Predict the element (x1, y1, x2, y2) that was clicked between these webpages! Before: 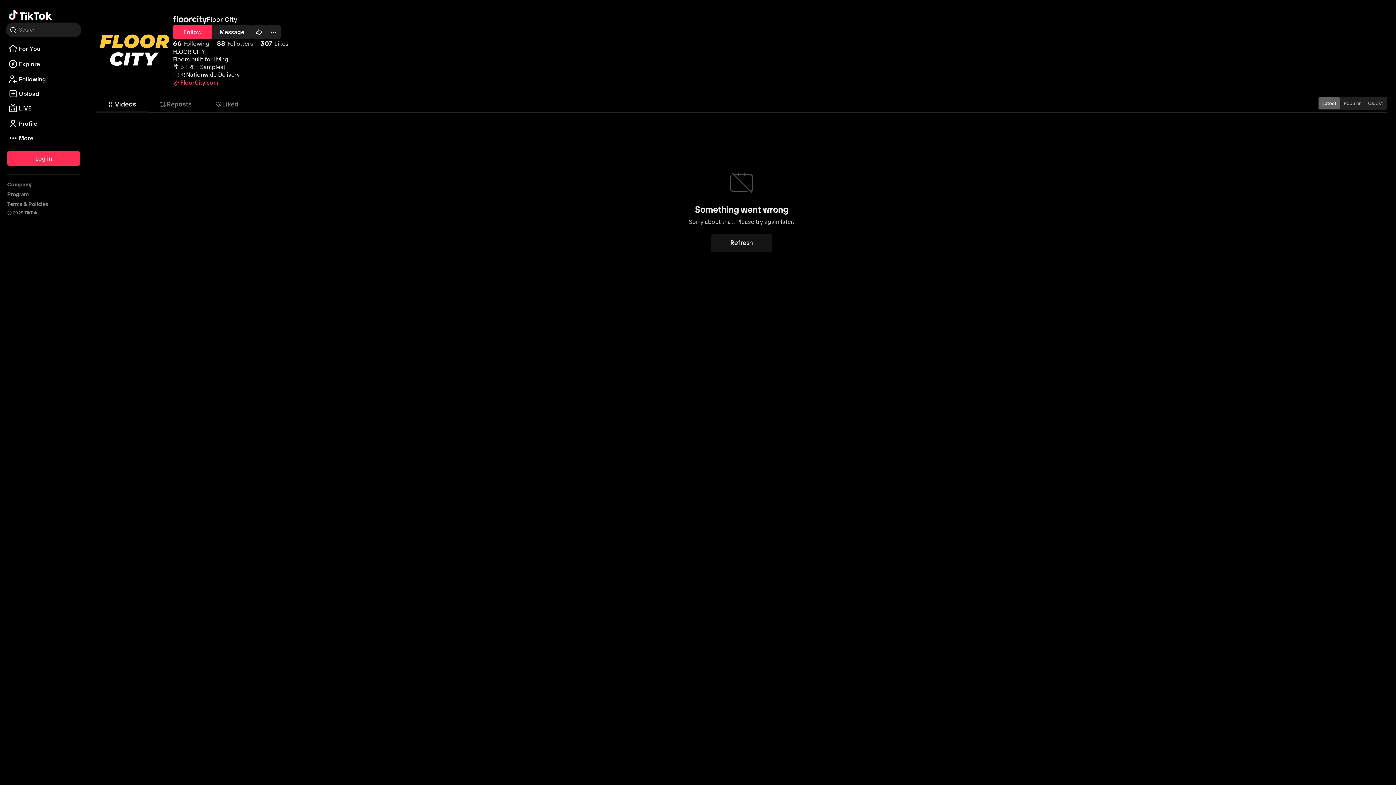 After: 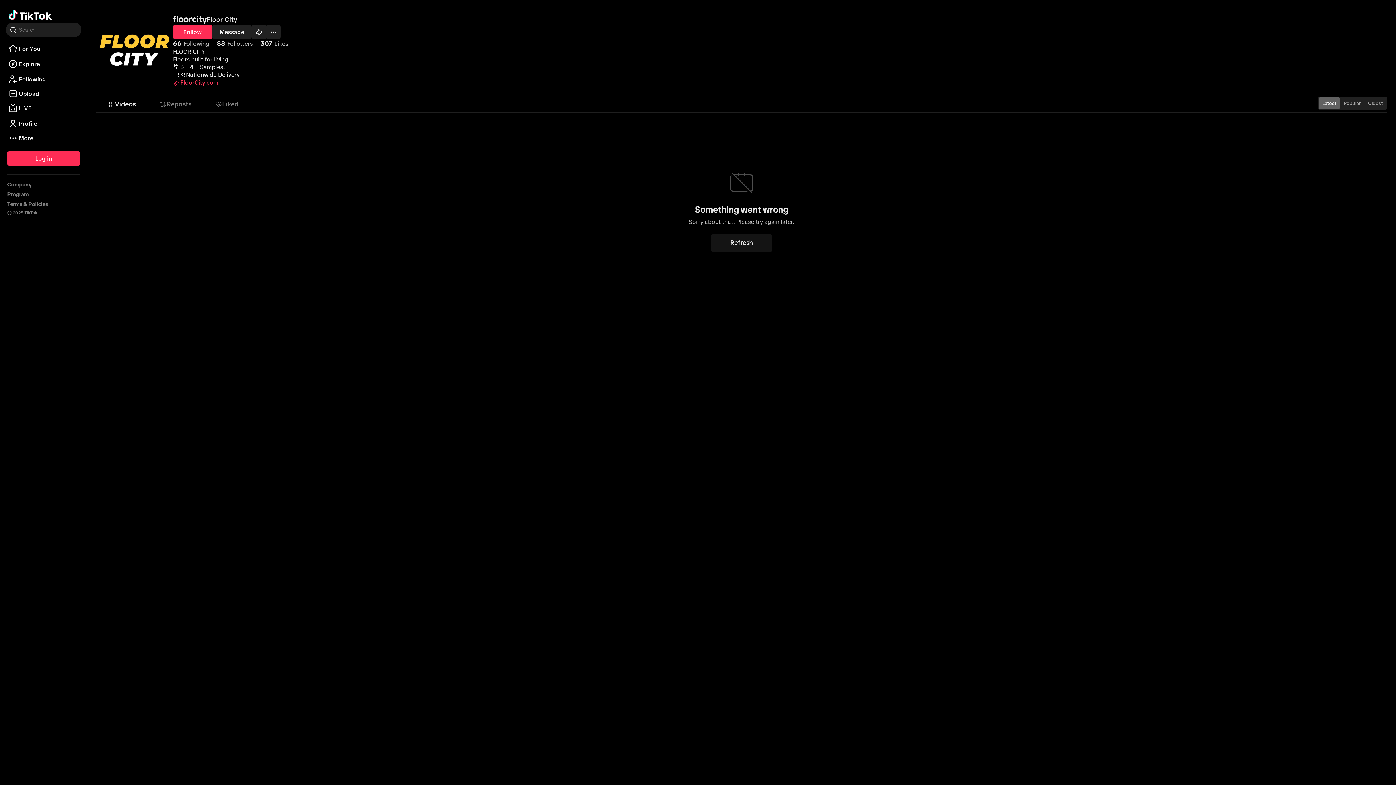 Action: bbox: (1318, 97, 1340, 109) label: Latest